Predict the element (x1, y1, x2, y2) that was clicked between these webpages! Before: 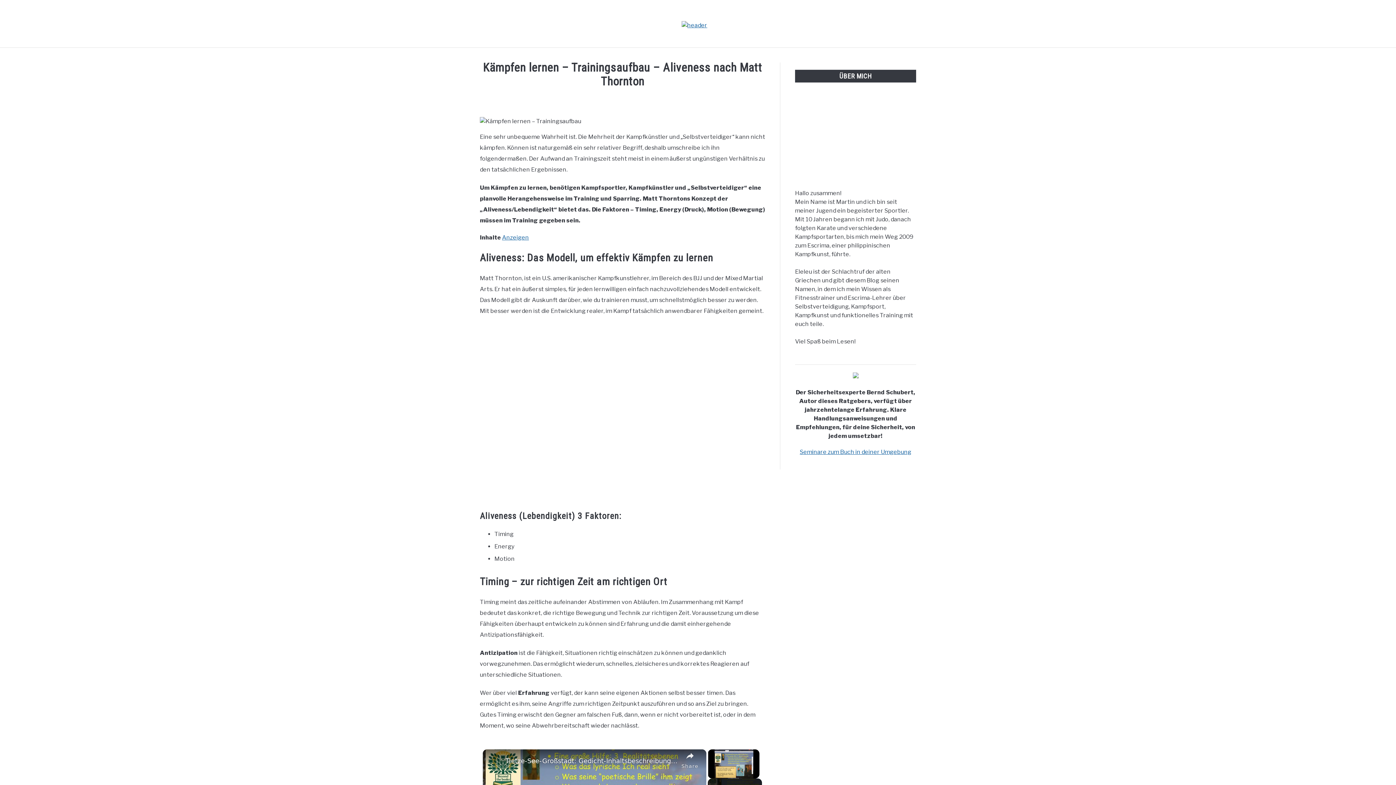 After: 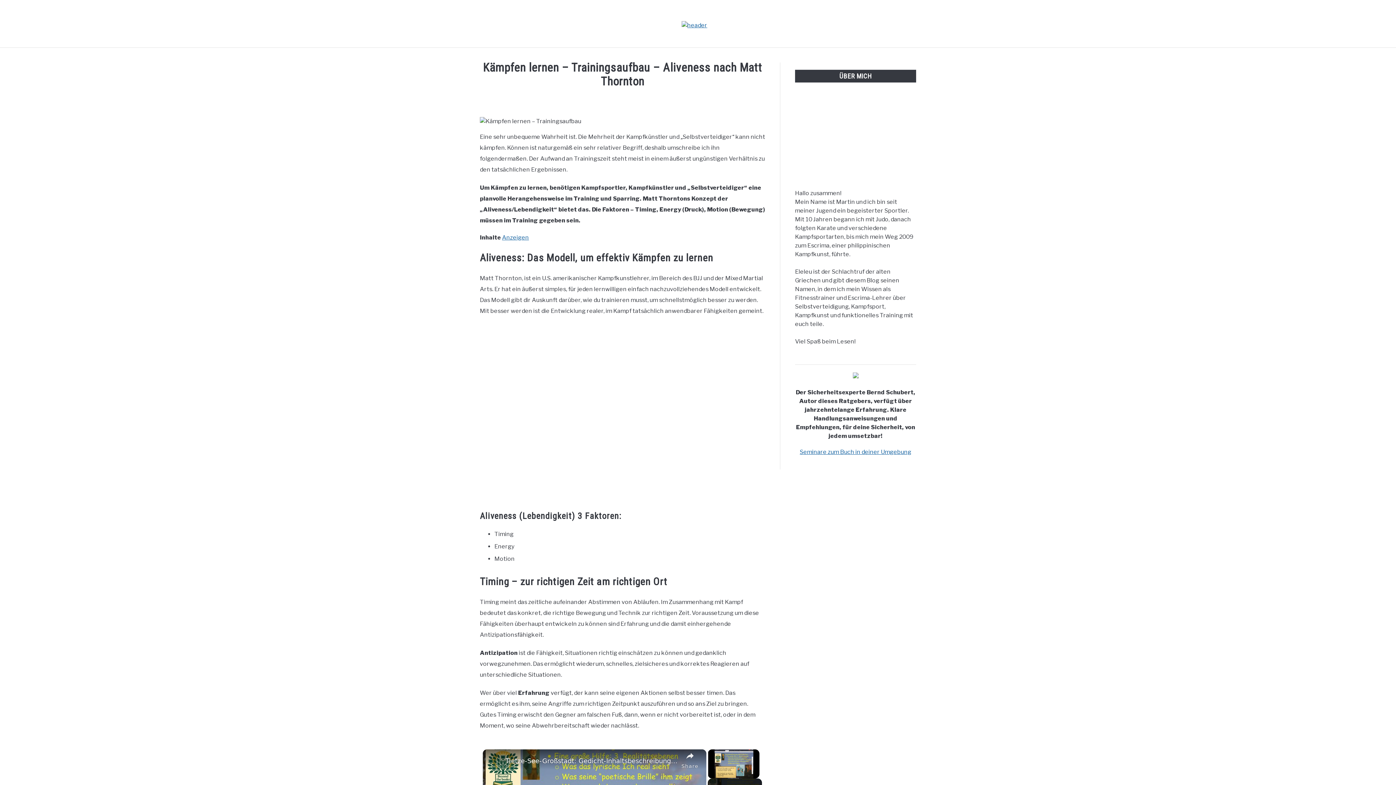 Action: bbox: (852, 373, 858, 380)